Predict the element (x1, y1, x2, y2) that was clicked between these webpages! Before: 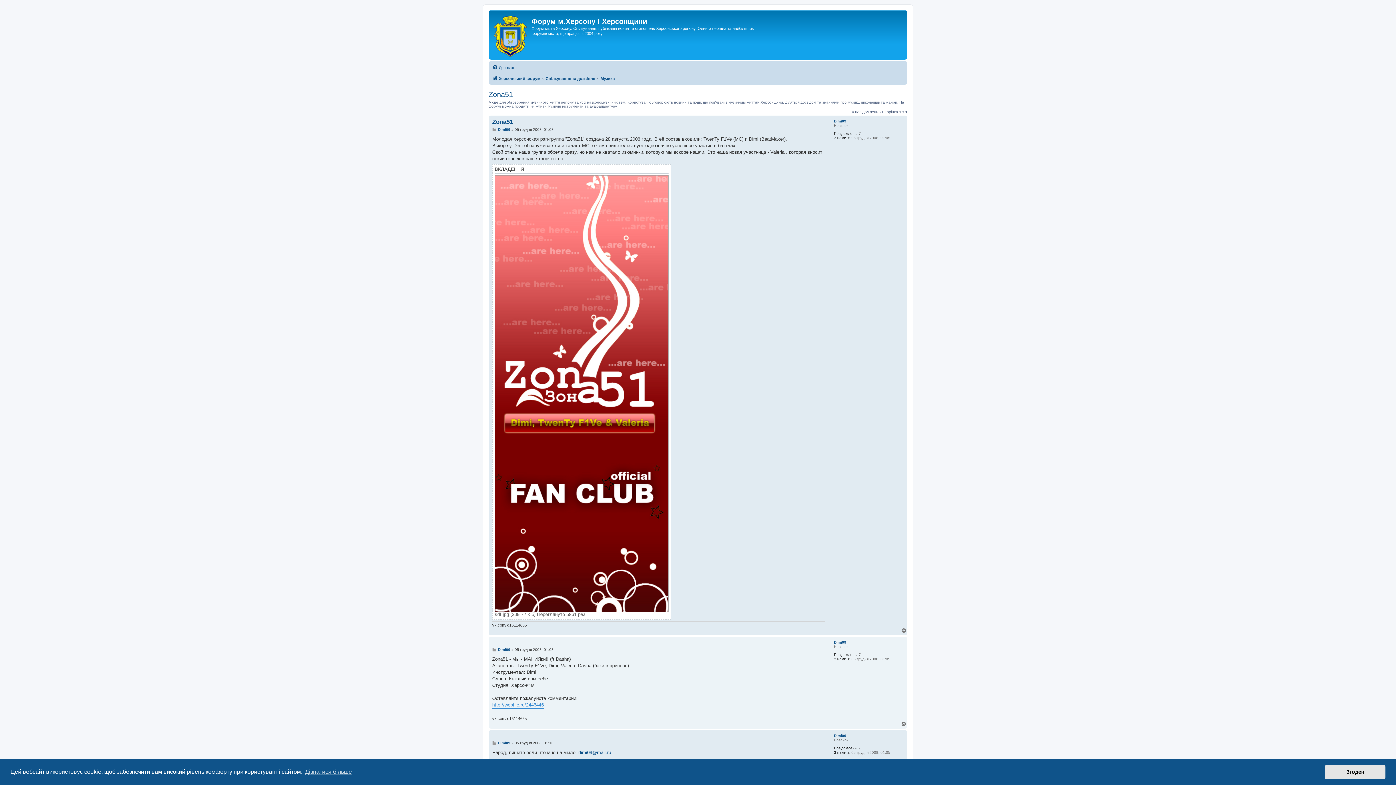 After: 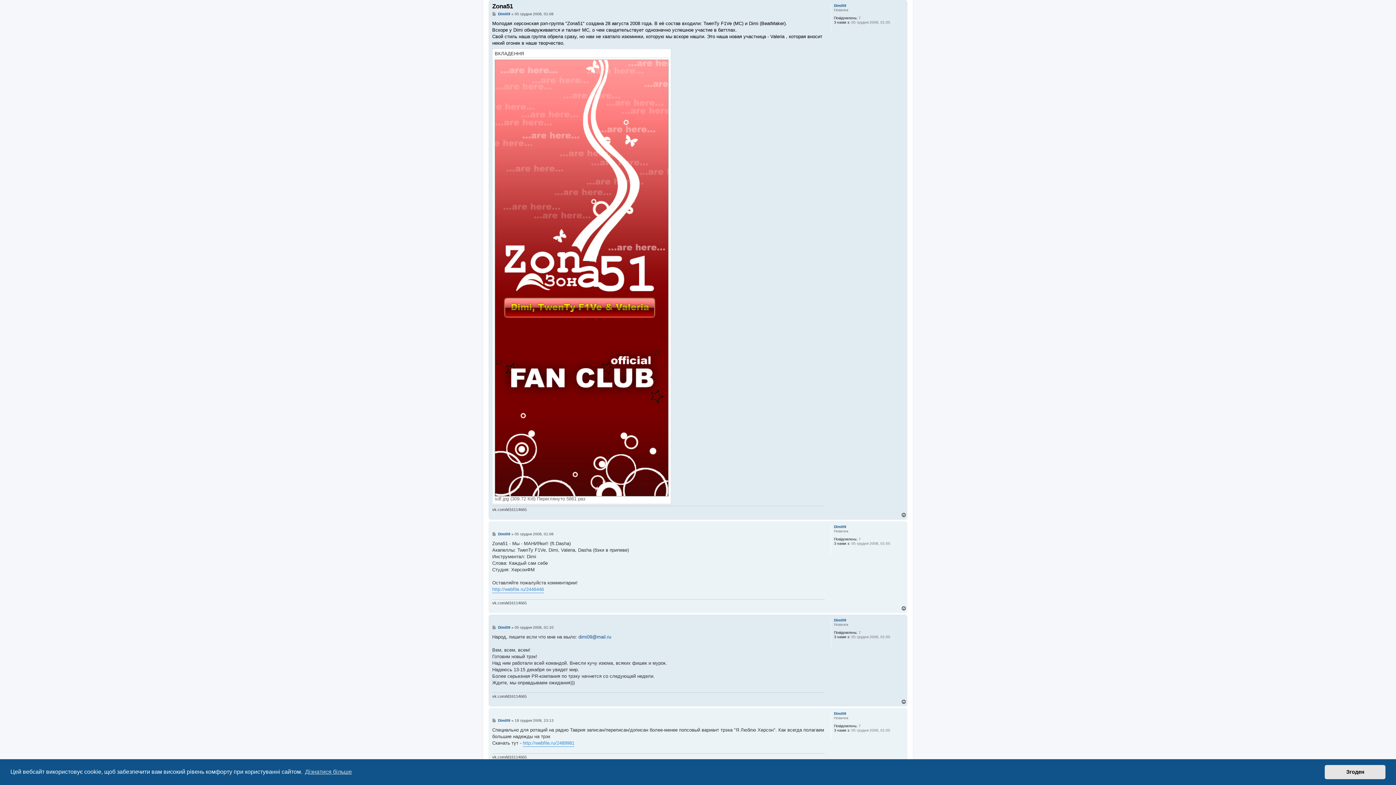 Action: bbox: (492, 118, 513, 125) label: Zona51